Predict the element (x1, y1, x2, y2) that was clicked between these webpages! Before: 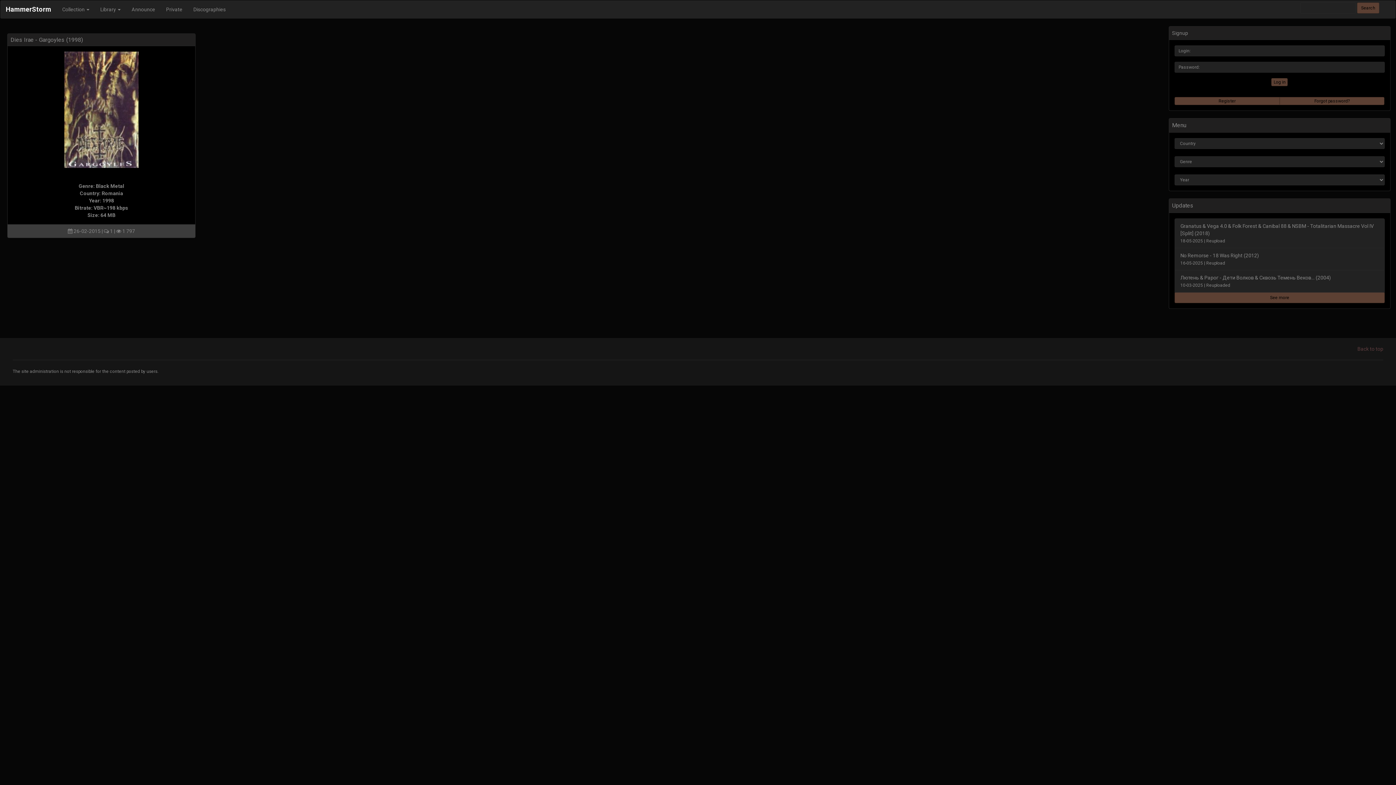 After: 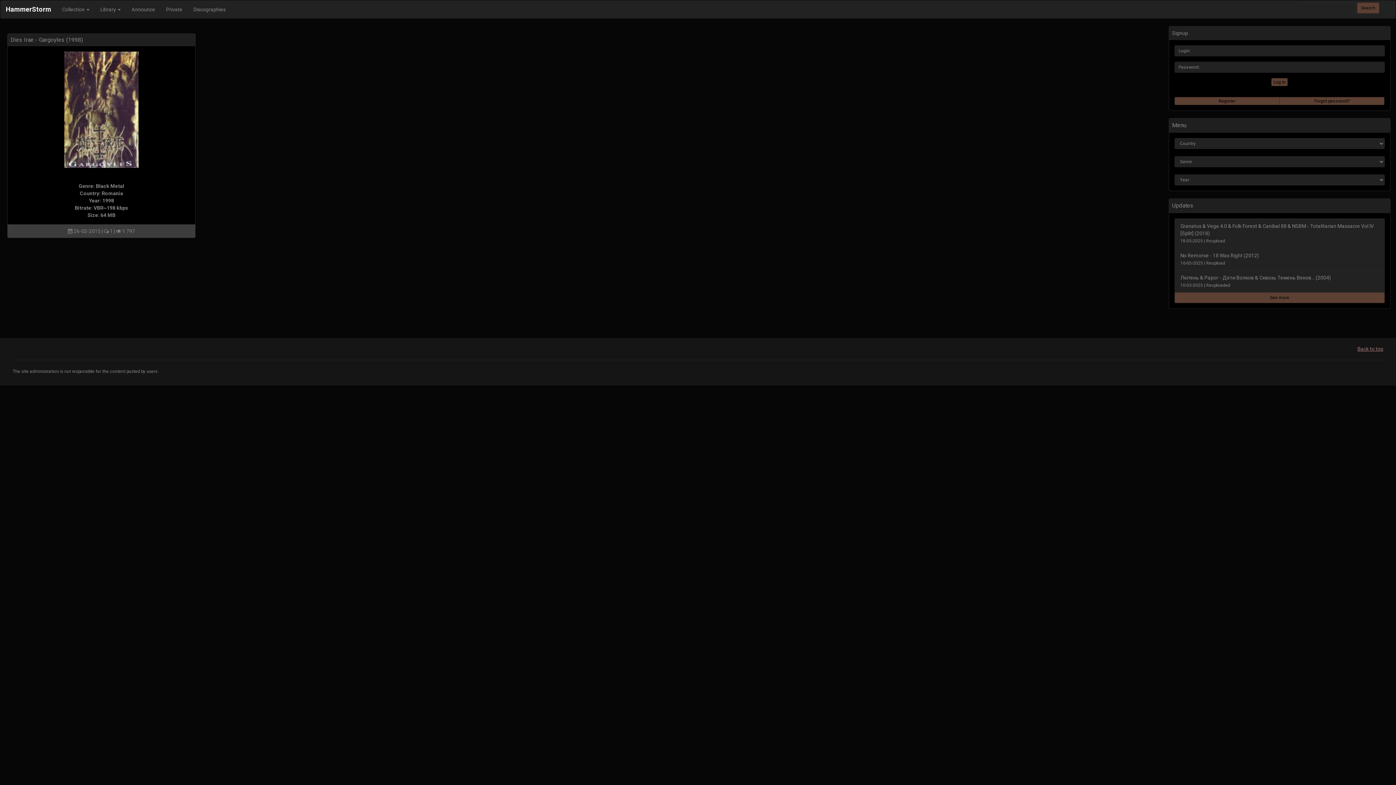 Action: bbox: (1357, 346, 1383, 352) label: Back to top